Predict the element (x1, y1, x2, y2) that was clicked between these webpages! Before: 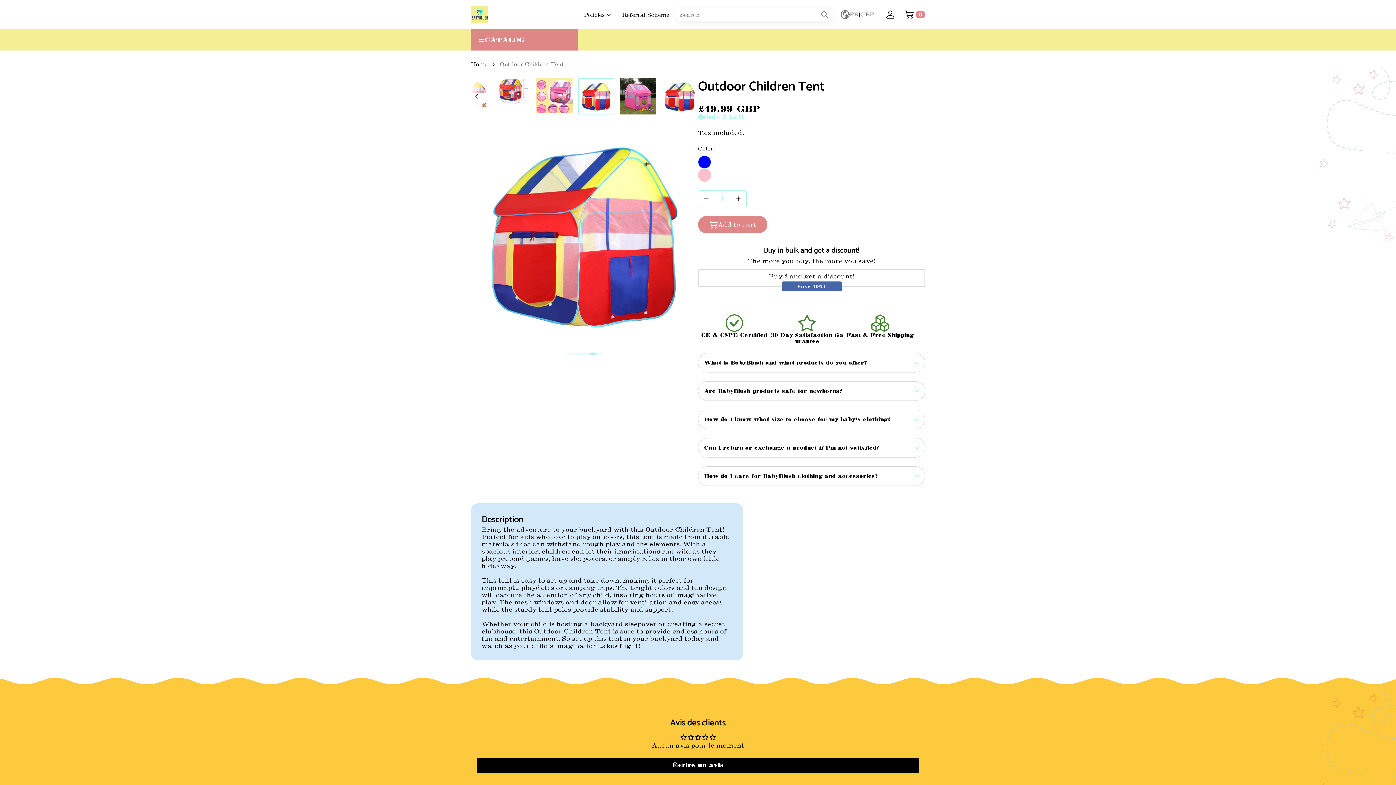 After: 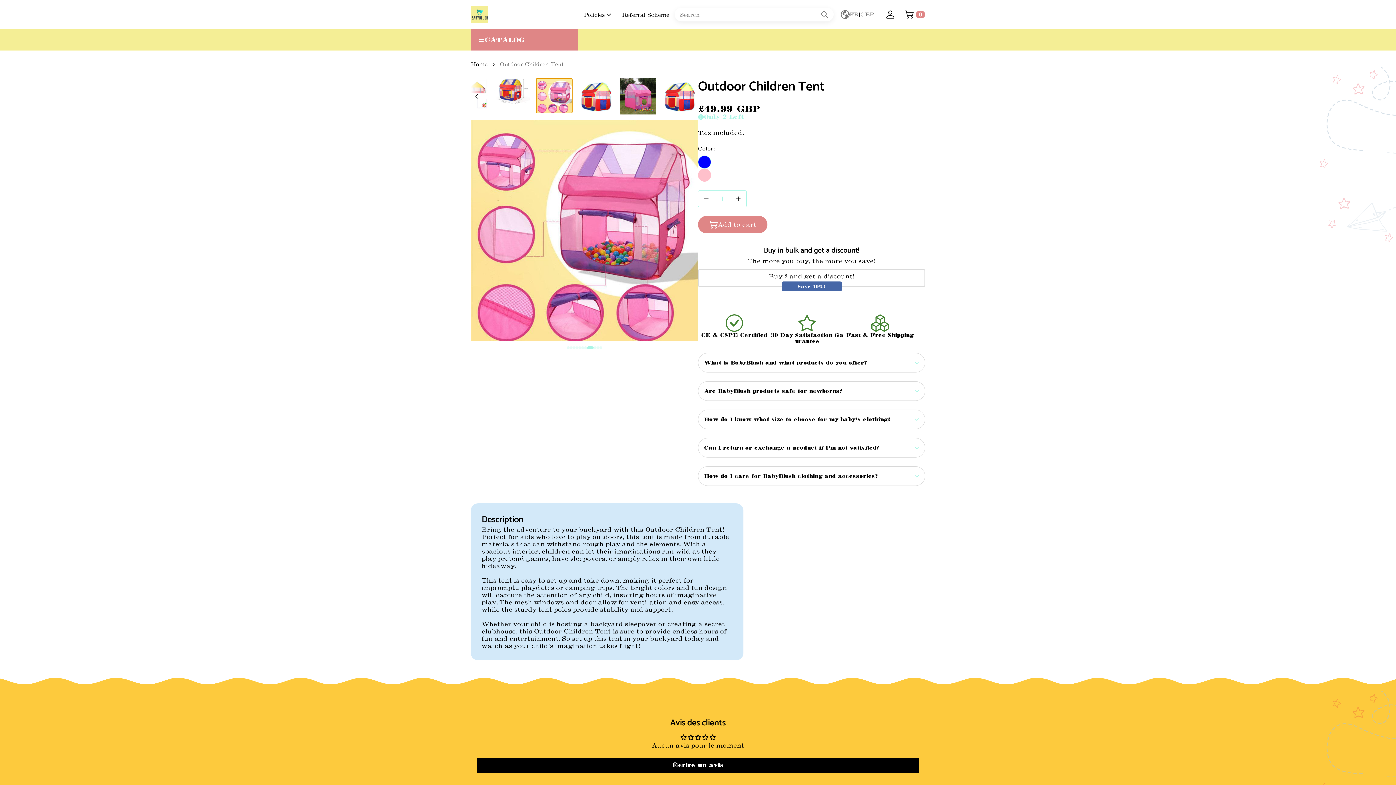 Action: label: Load slide 8 of 11 bbox: (536, 78, 572, 113)